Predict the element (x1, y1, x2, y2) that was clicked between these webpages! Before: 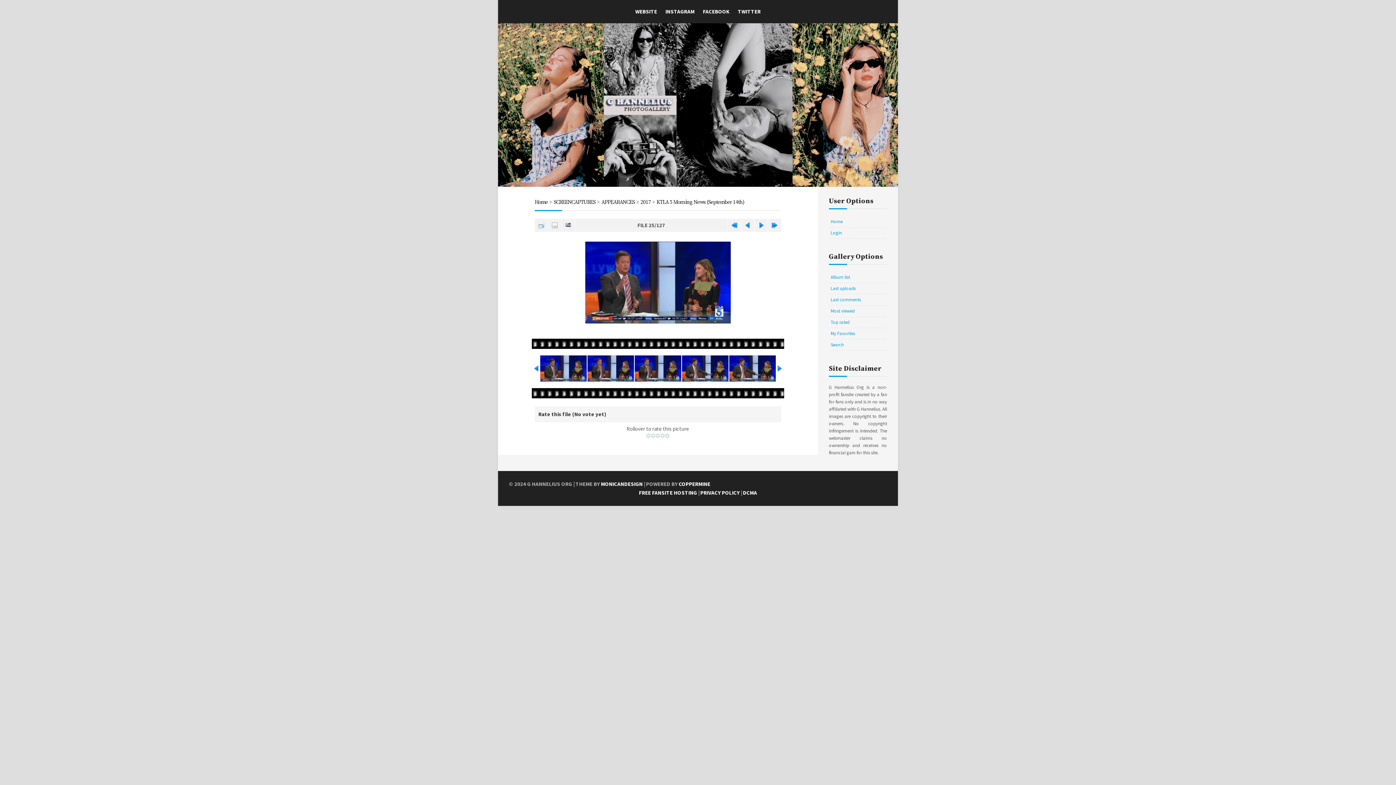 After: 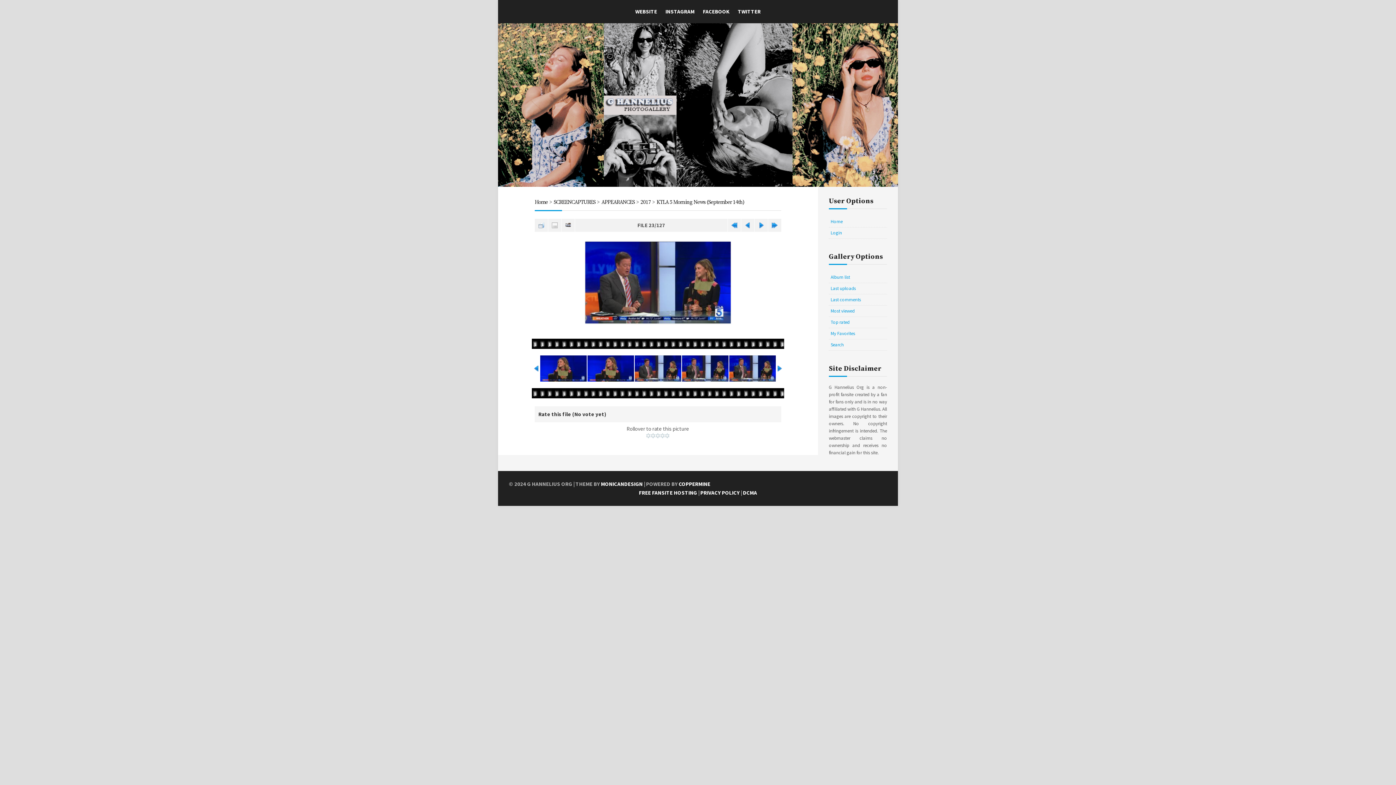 Action: bbox: (540, 355, 586, 381)